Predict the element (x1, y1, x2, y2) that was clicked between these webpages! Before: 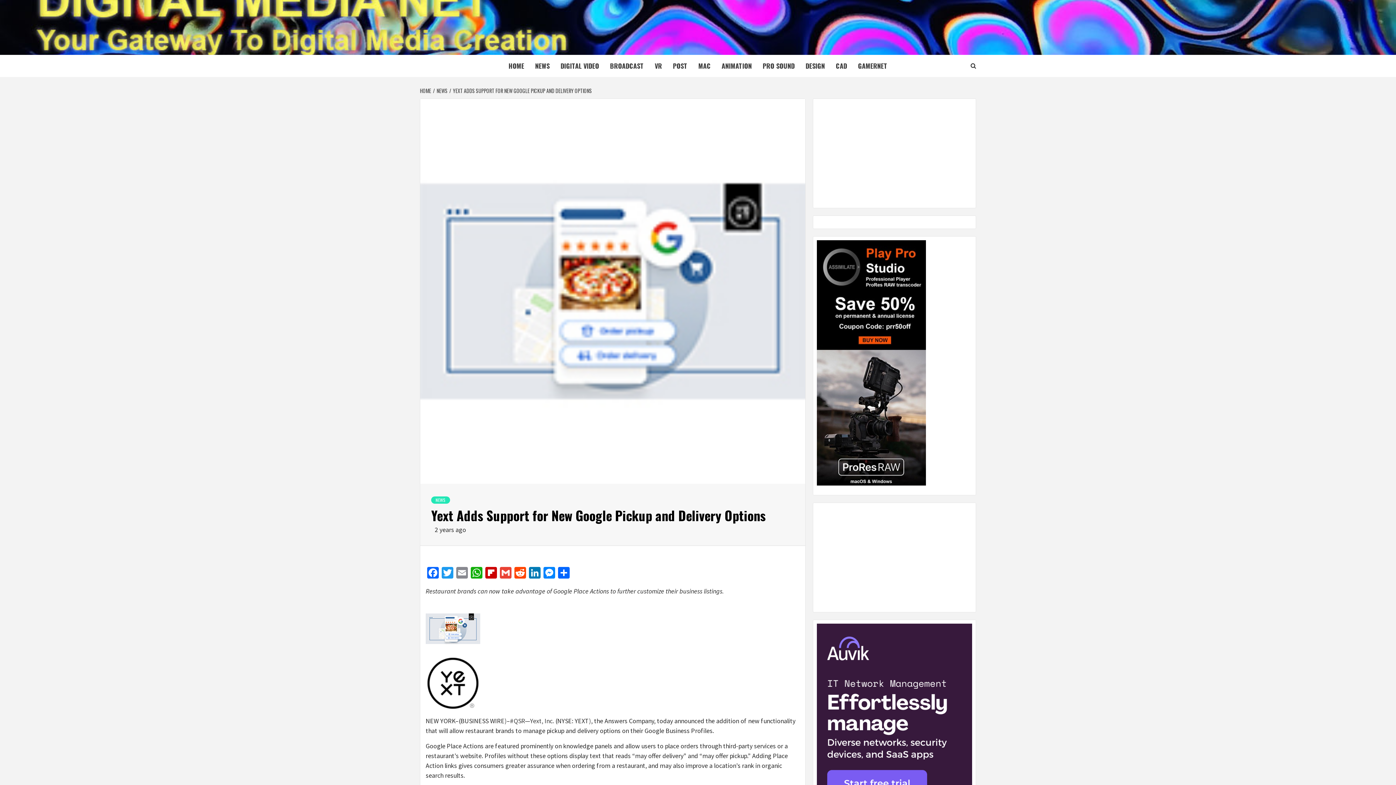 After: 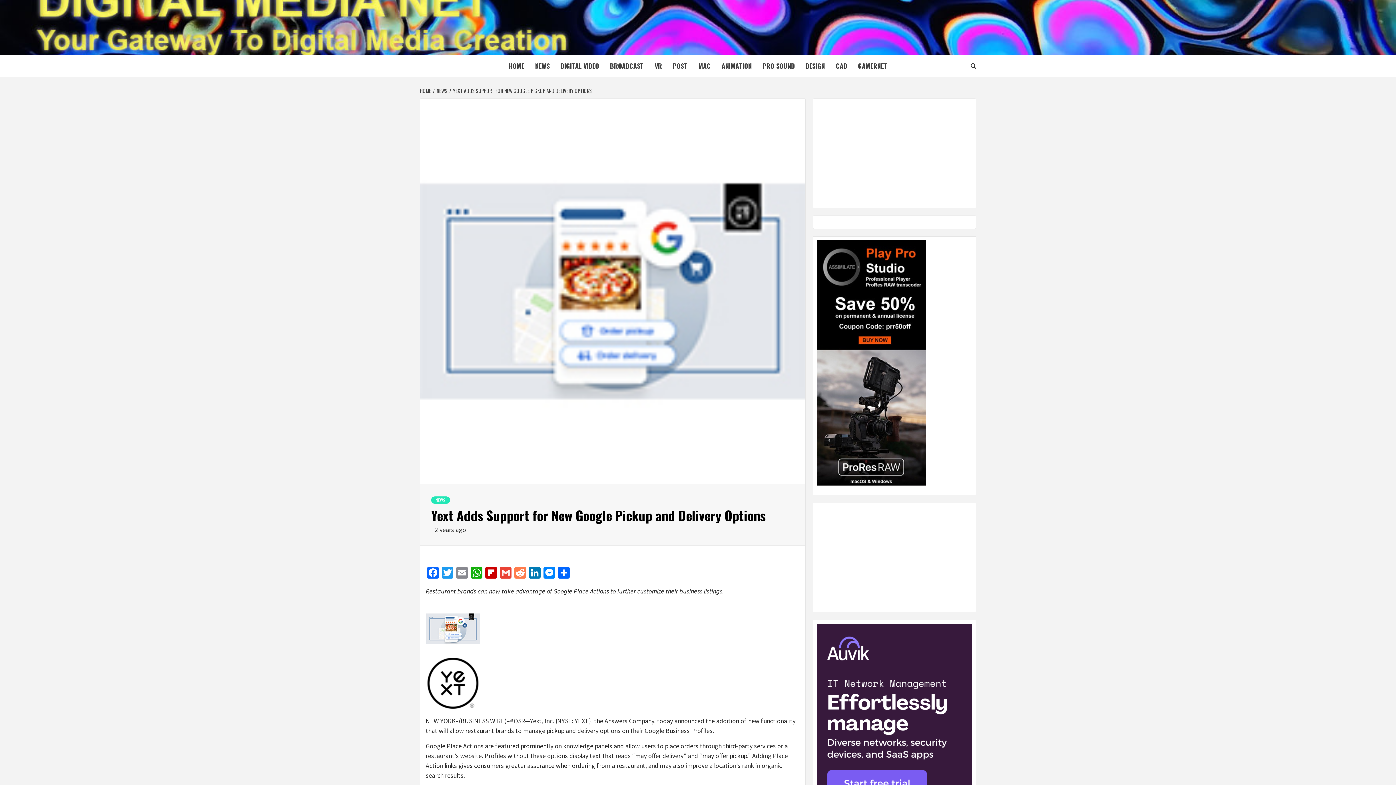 Action: bbox: (513, 567, 527, 580) label: Reddit